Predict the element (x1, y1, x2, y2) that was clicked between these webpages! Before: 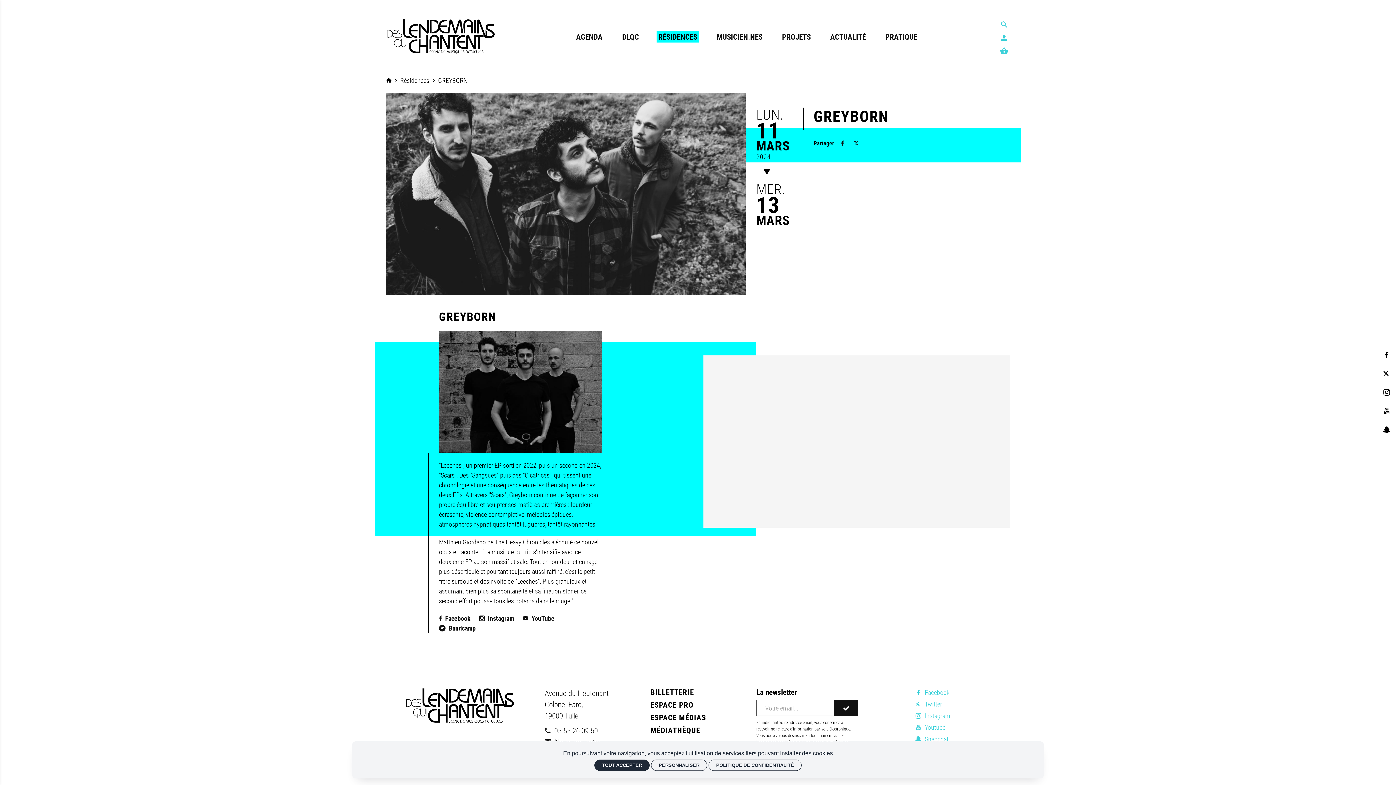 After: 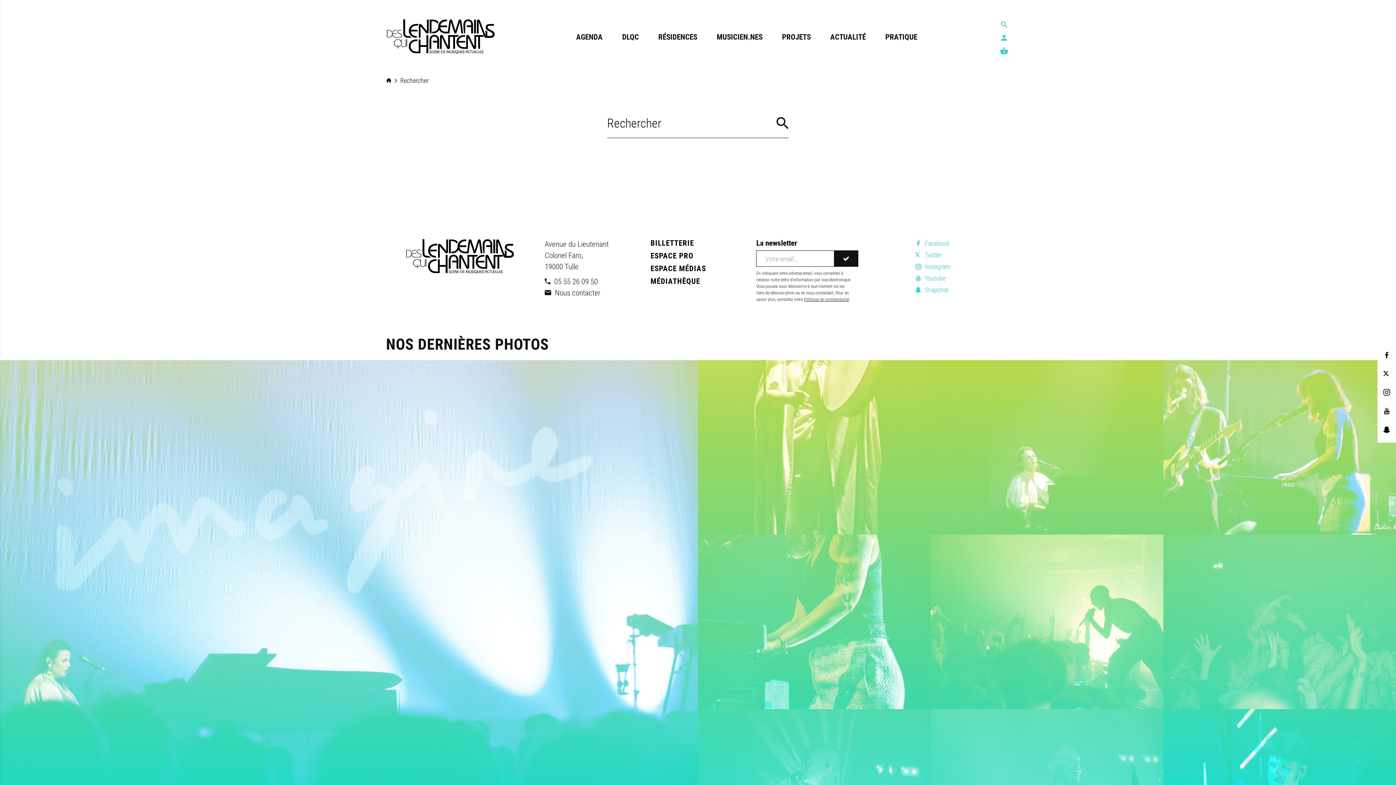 Action: bbox: (999, 18, 1009, 31) label: Rechercher